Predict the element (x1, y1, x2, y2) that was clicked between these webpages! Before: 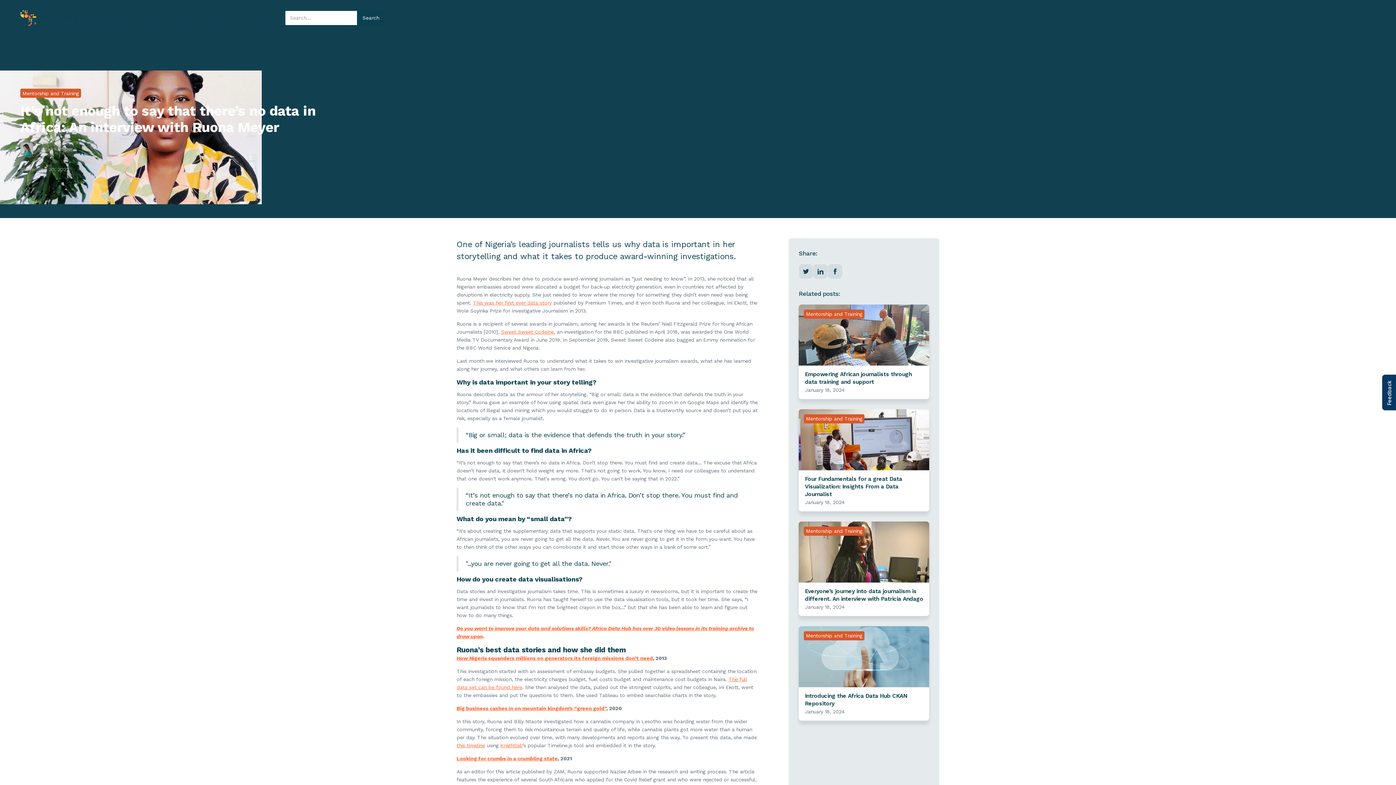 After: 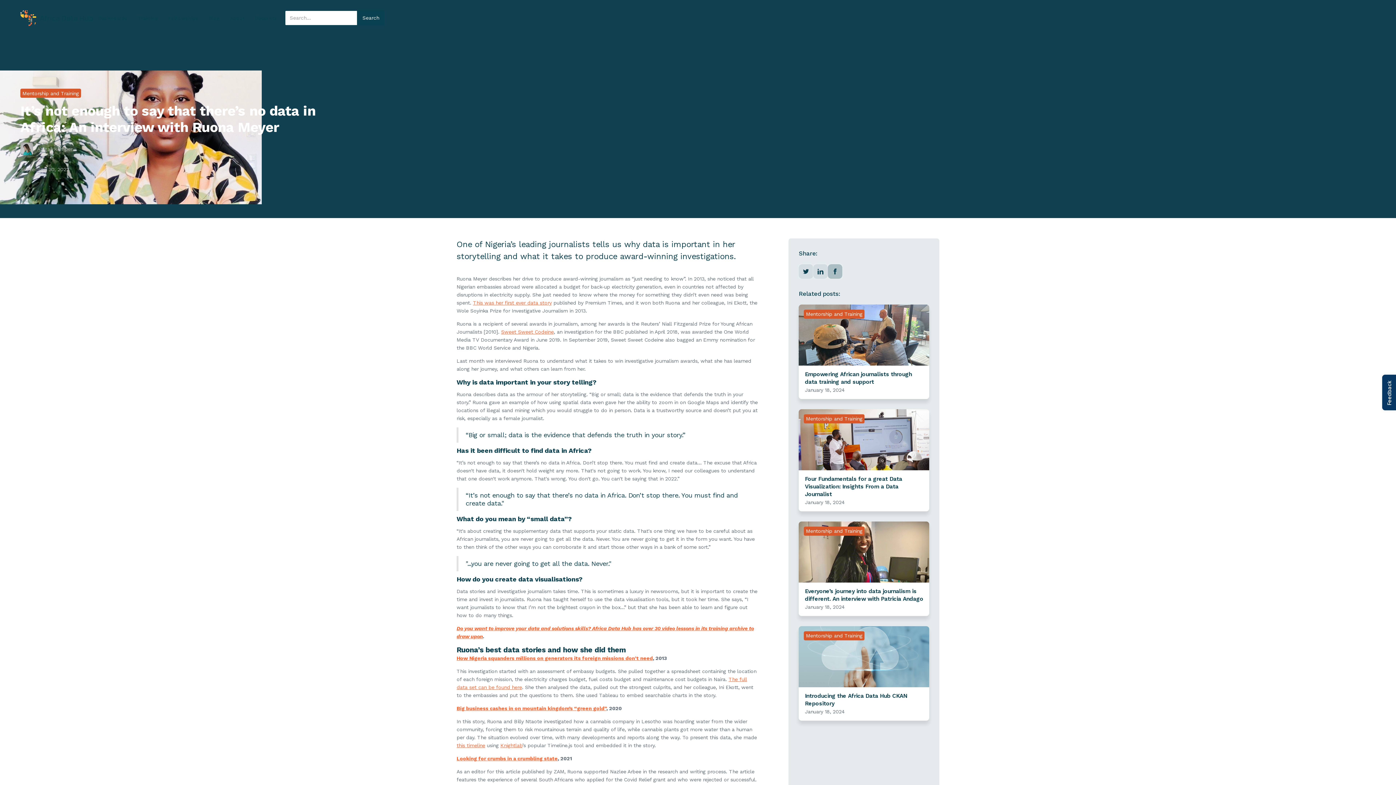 Action: bbox: (827, 263, 843, 279)